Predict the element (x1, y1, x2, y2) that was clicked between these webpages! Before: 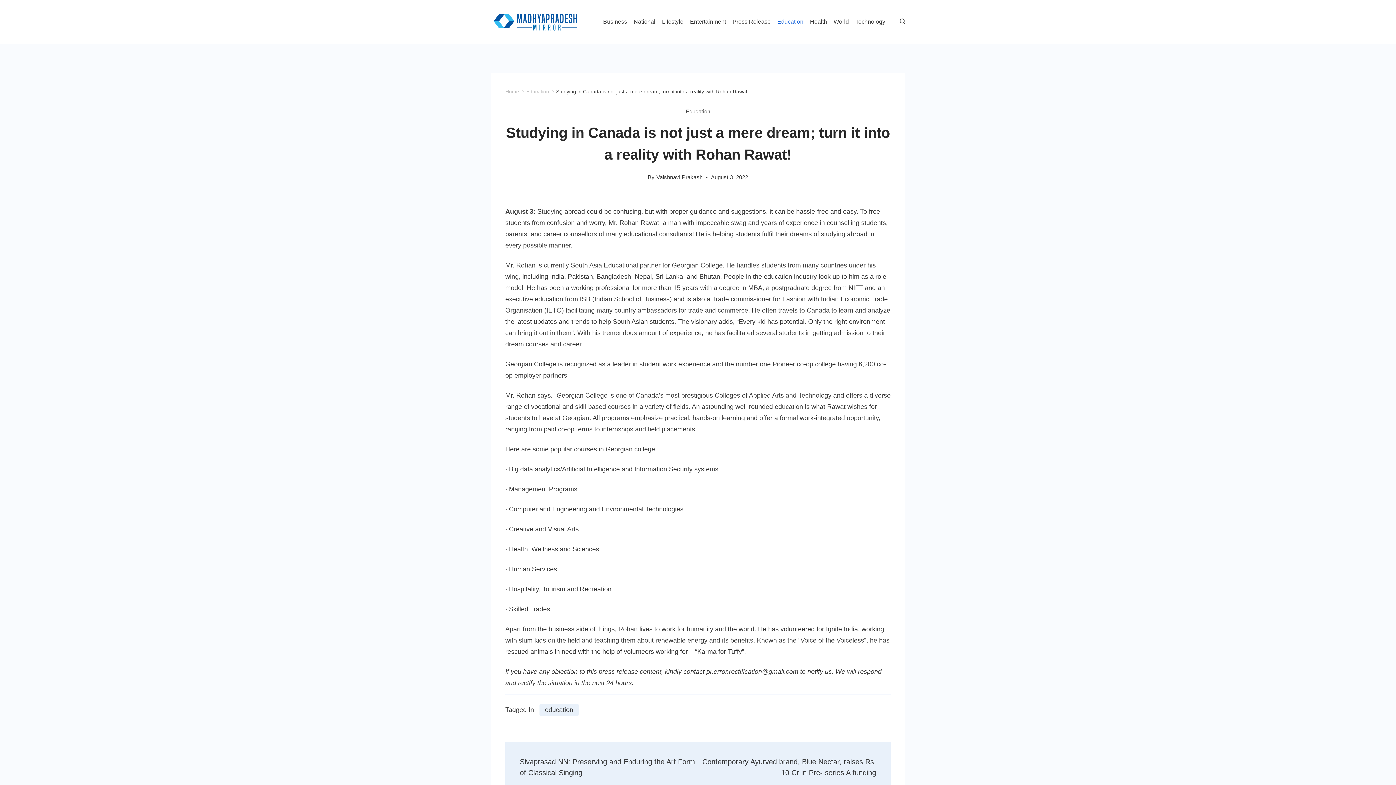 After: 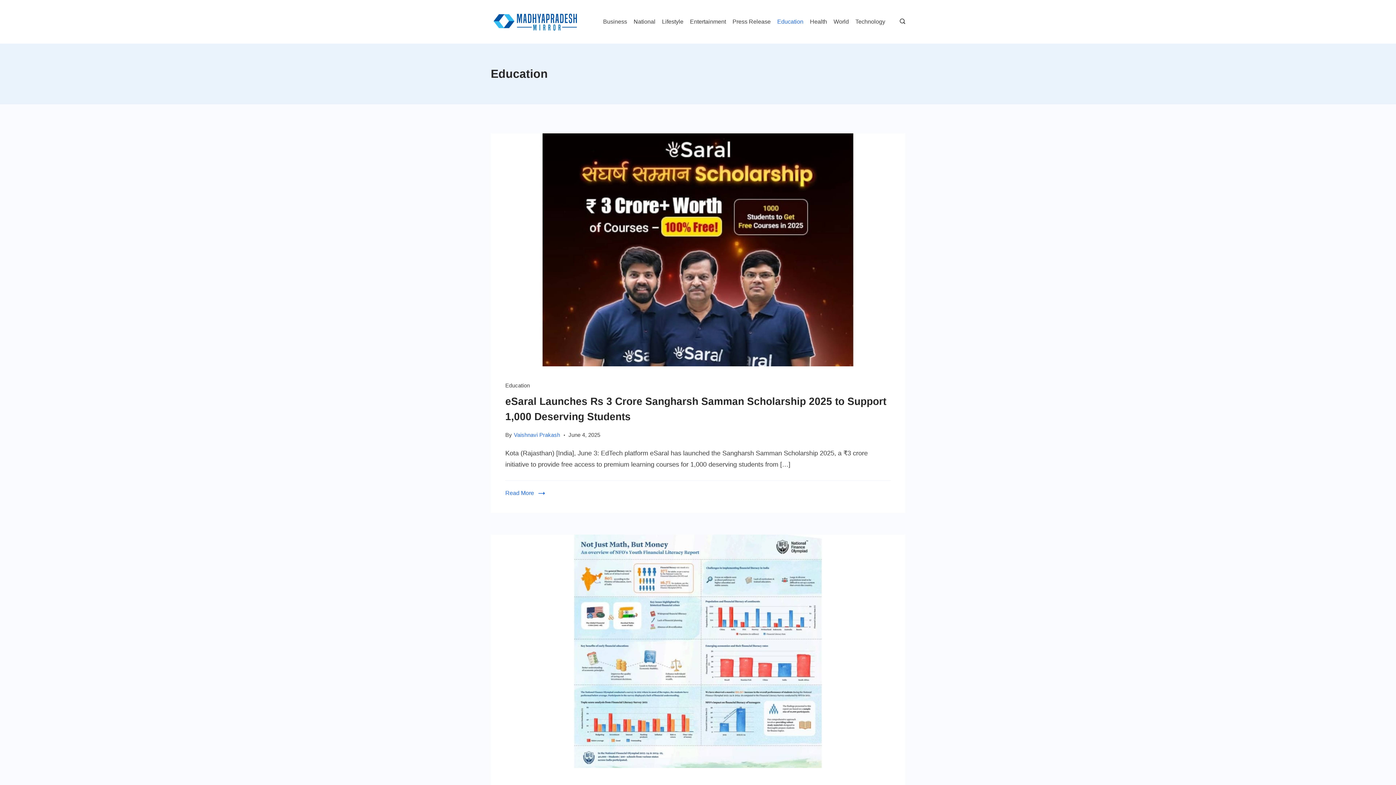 Action: label: Education bbox: (526, 88, 549, 94)